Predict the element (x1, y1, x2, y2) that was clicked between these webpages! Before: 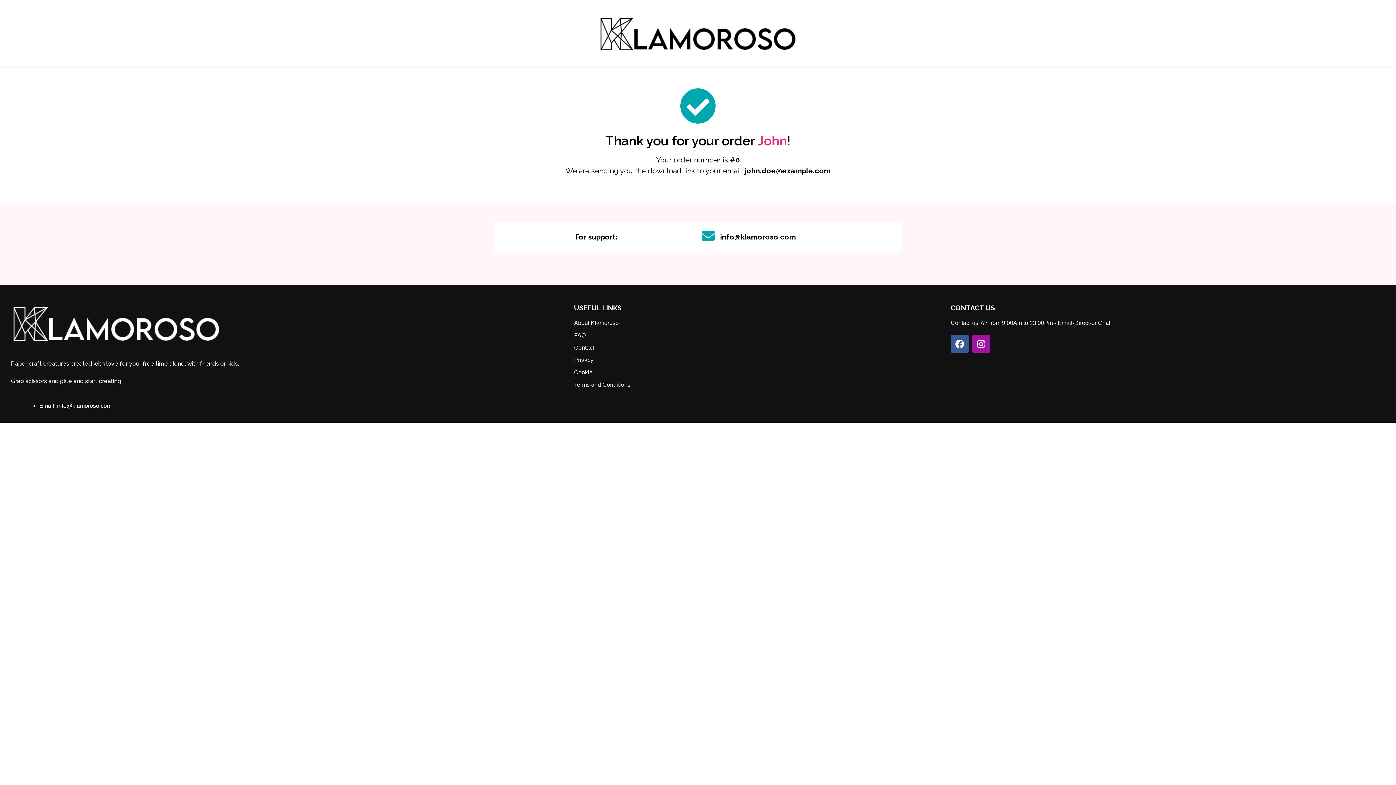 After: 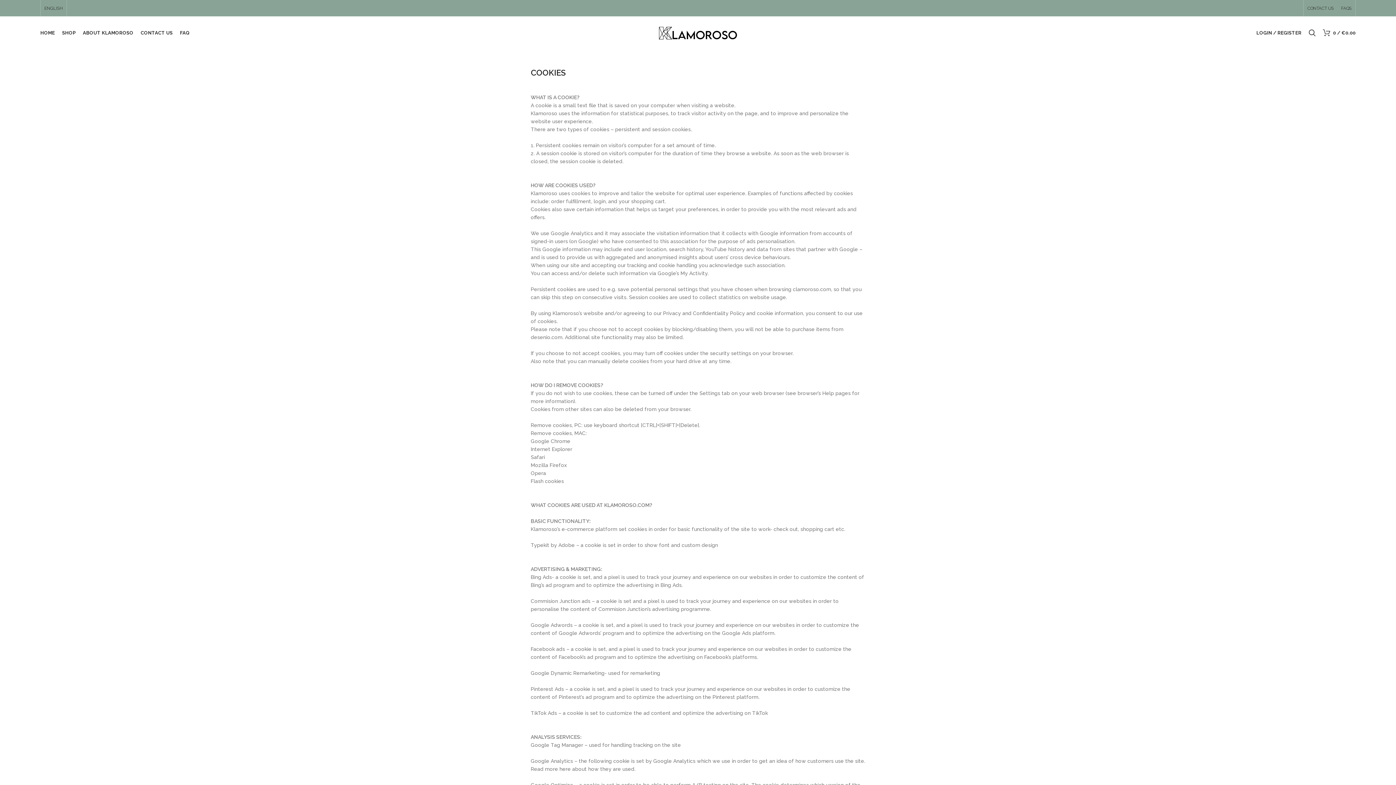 Action: label: Cookie bbox: (574, 368, 940, 377)